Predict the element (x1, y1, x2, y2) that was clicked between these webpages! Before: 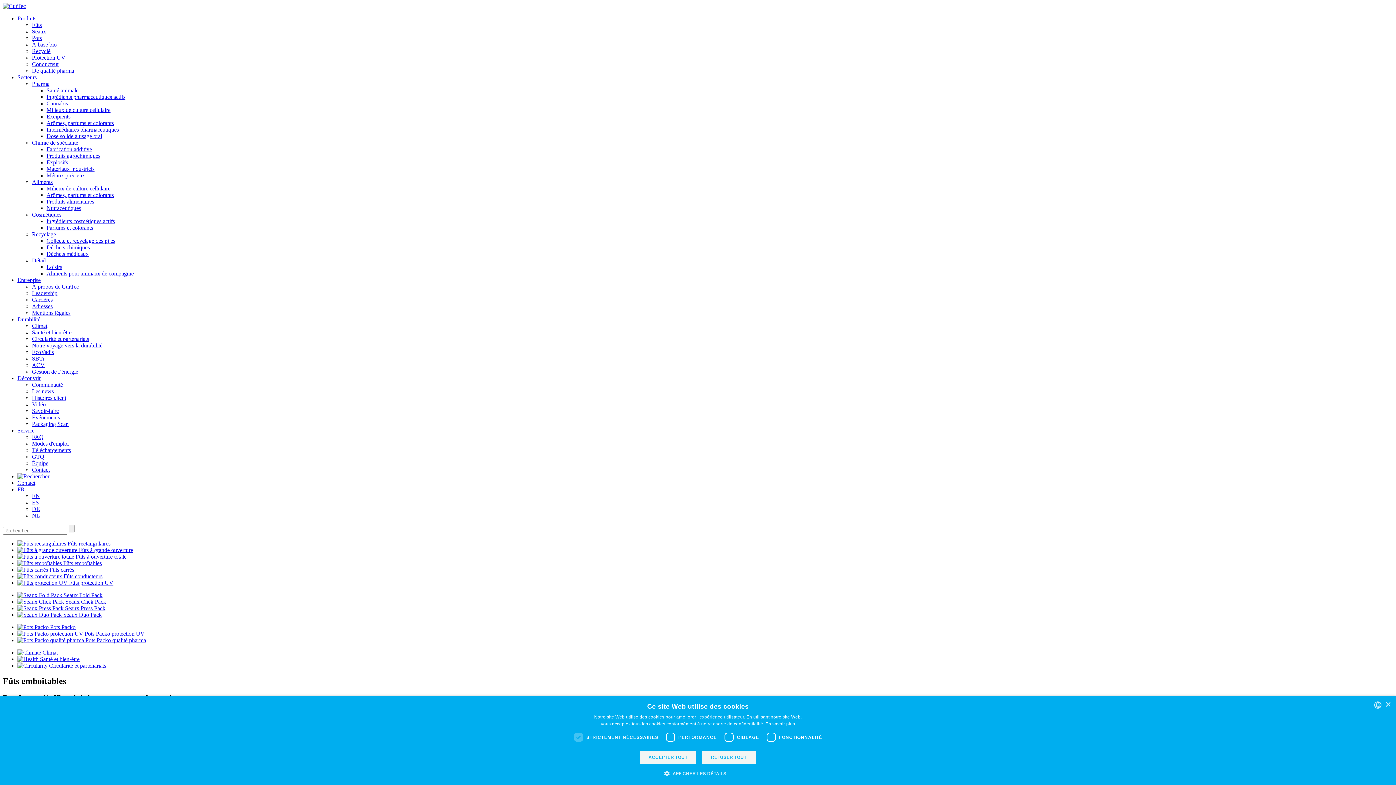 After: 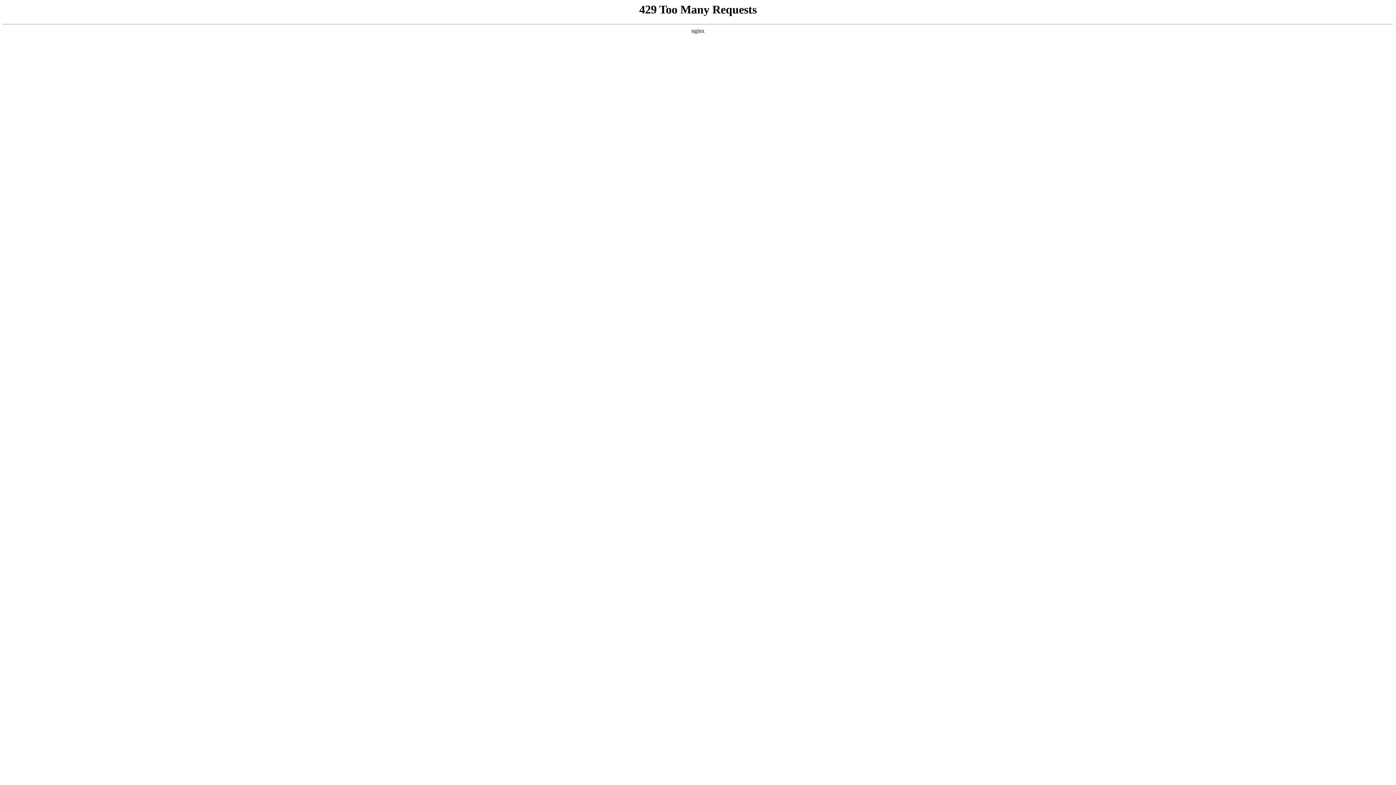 Action: bbox: (17, 592, 102, 598) label:  Seaux Fold Pack